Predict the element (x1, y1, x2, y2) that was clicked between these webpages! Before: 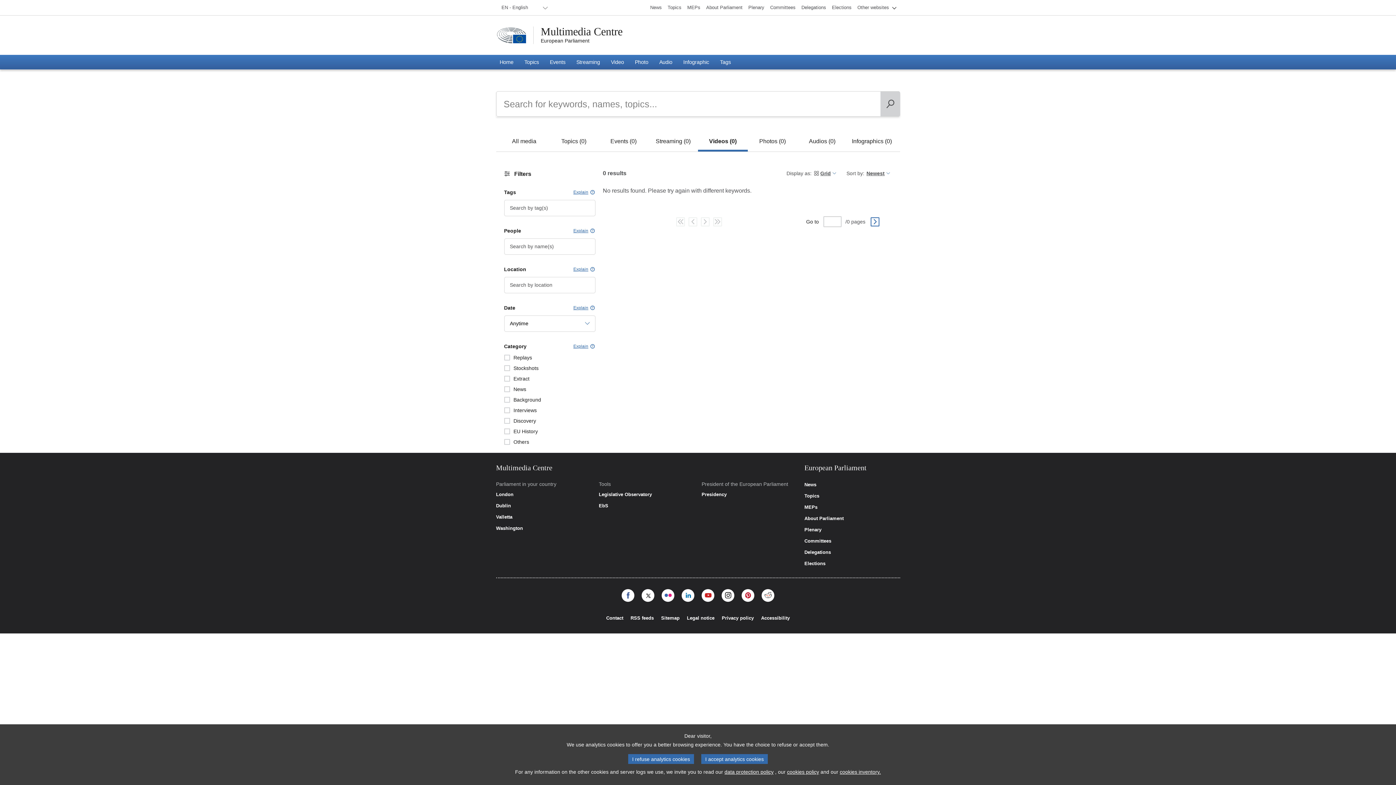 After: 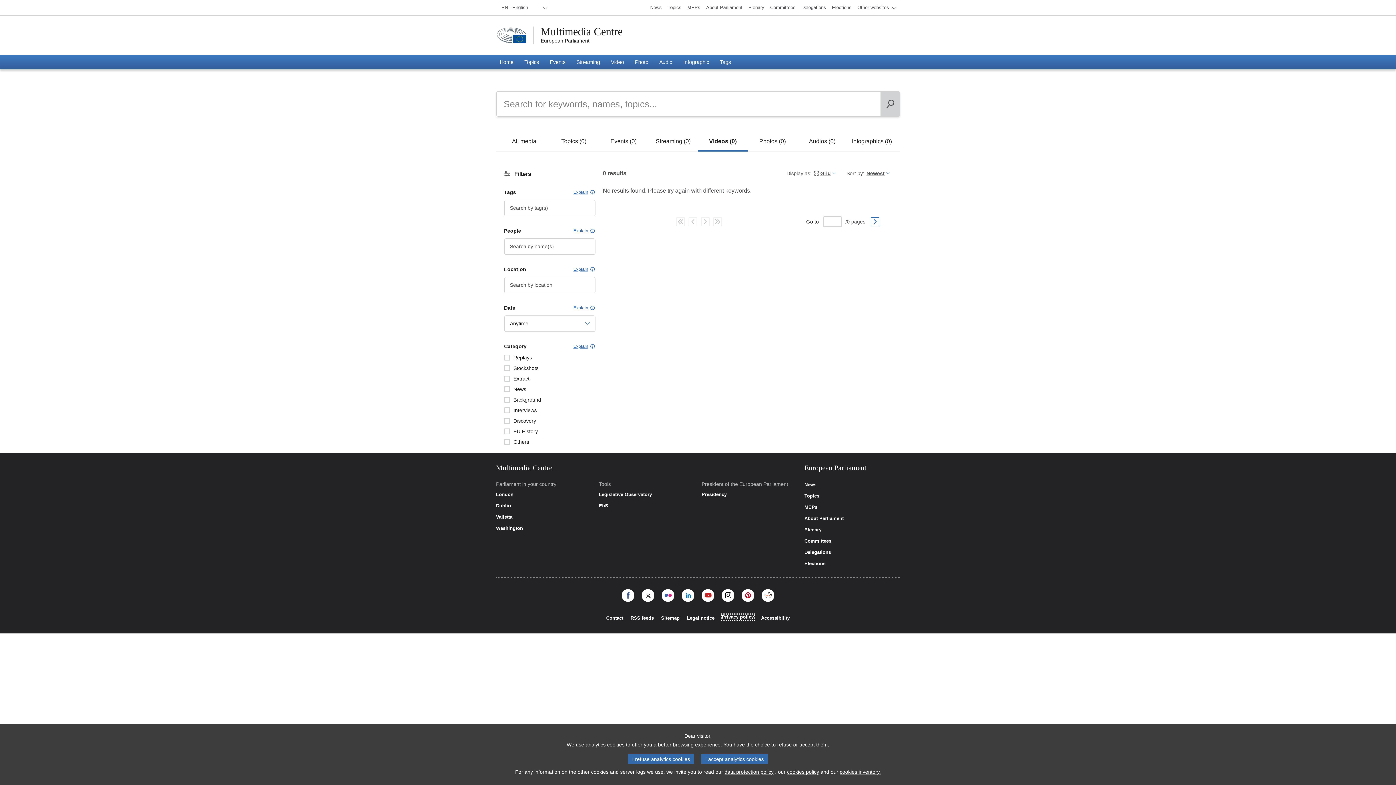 Action: bbox: (722, 615, 754, 620) label: Privacy policy